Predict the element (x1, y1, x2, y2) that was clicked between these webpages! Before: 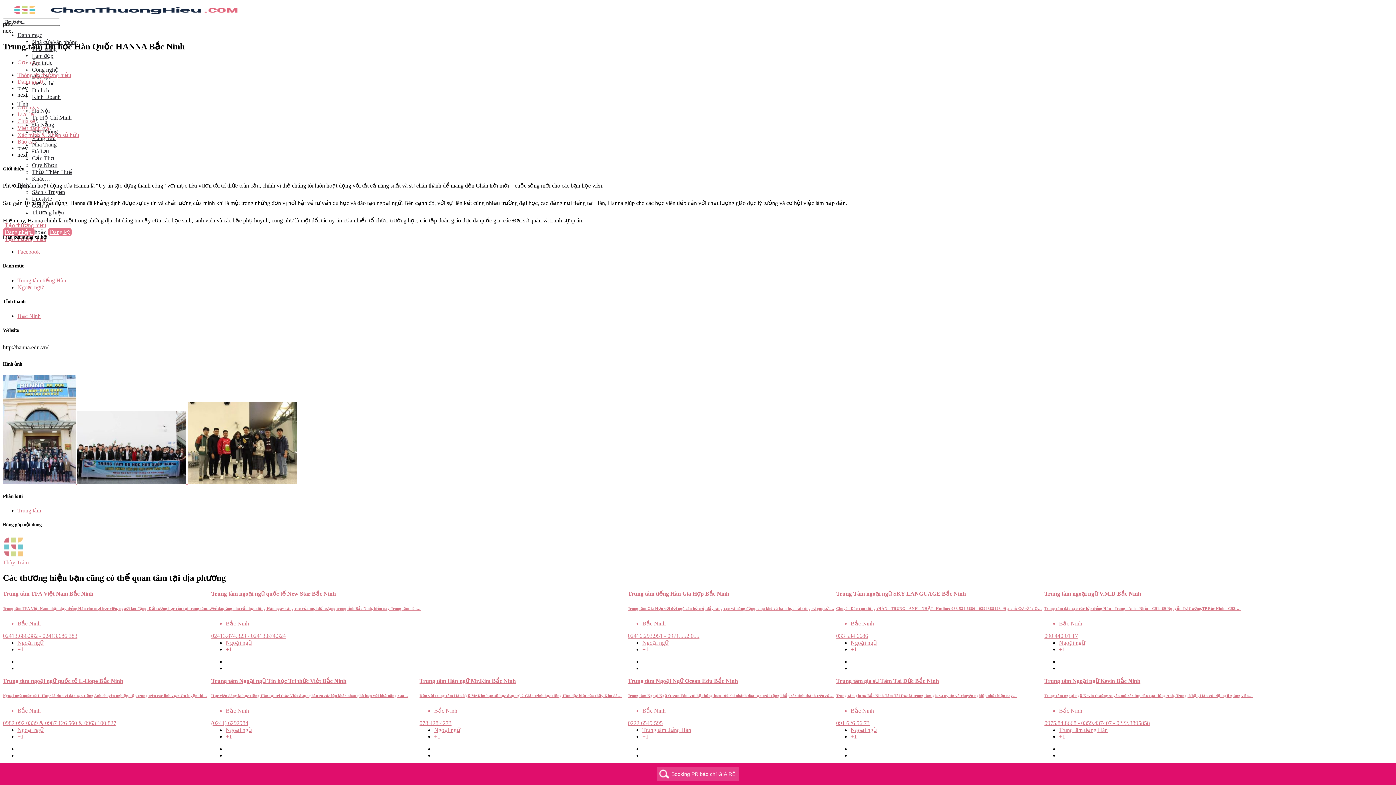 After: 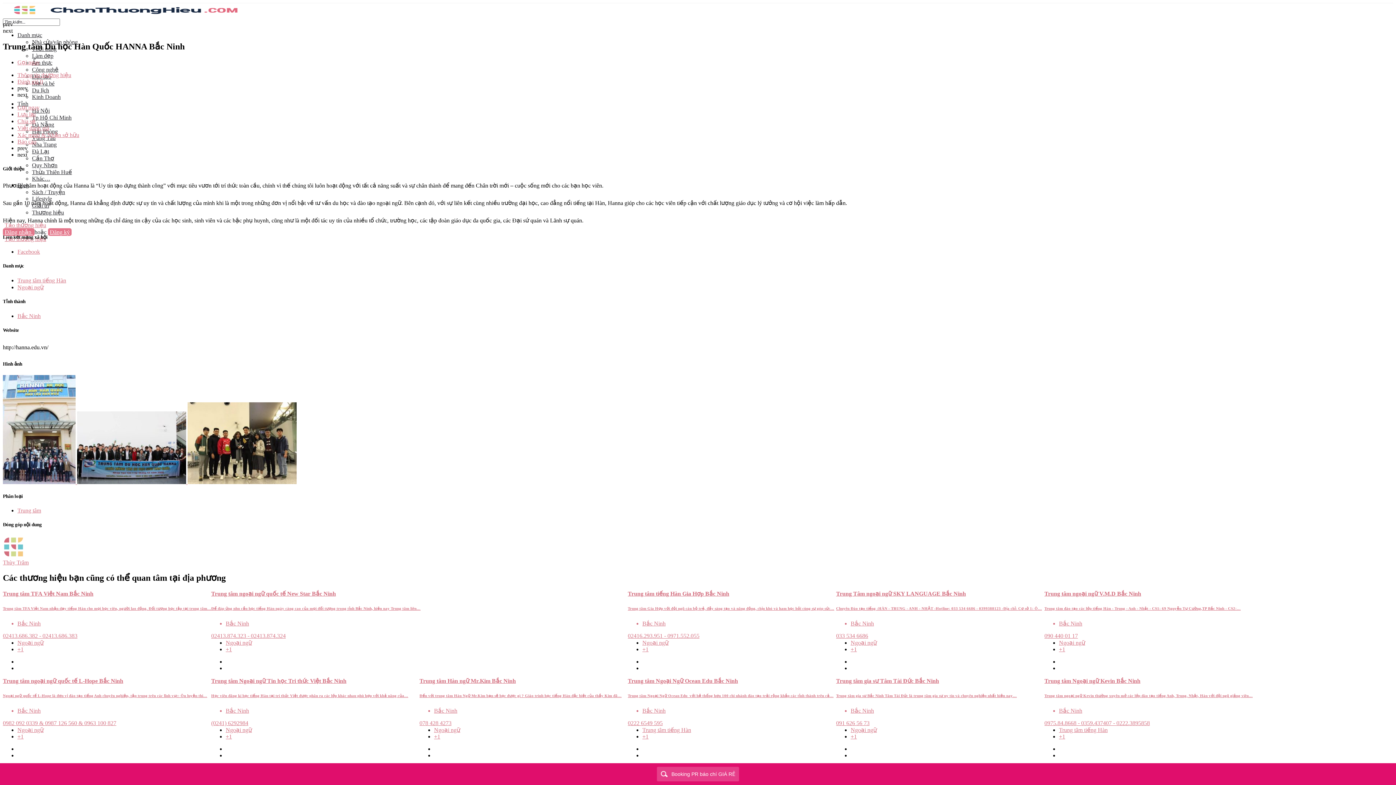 Action: label: Listing gallery item bbox: (187, 479, 296, 485)